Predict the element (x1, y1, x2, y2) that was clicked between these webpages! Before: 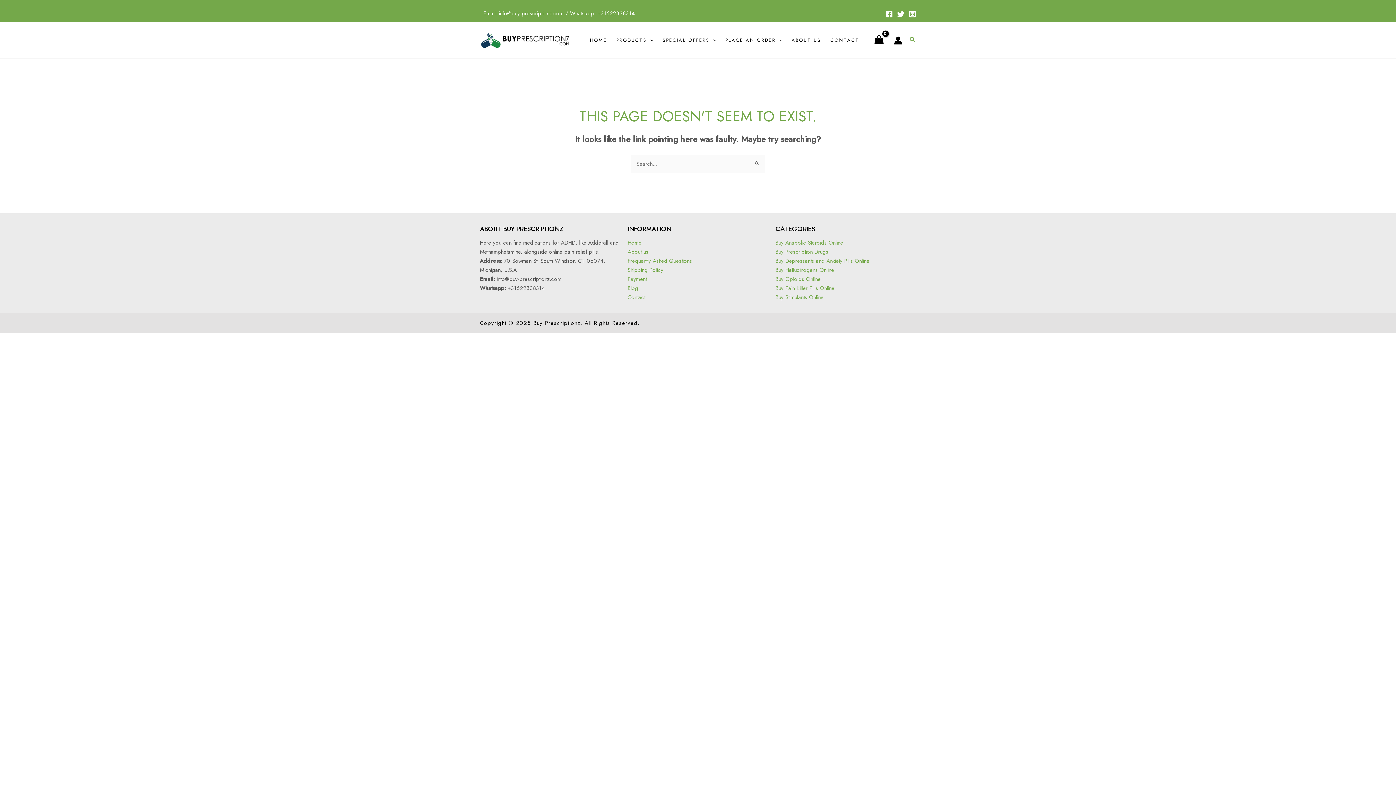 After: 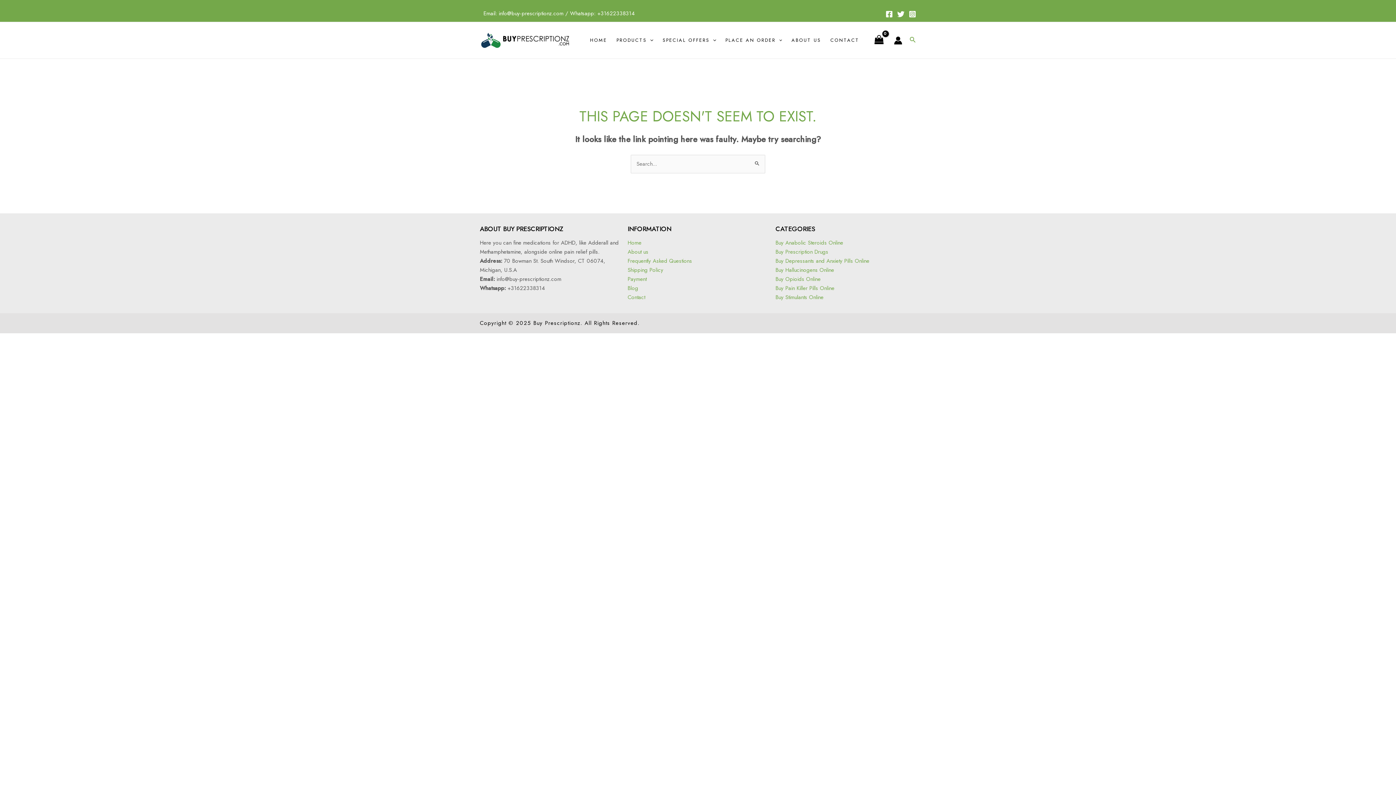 Action: bbox: (885, 10, 893, 17) label: Facebook